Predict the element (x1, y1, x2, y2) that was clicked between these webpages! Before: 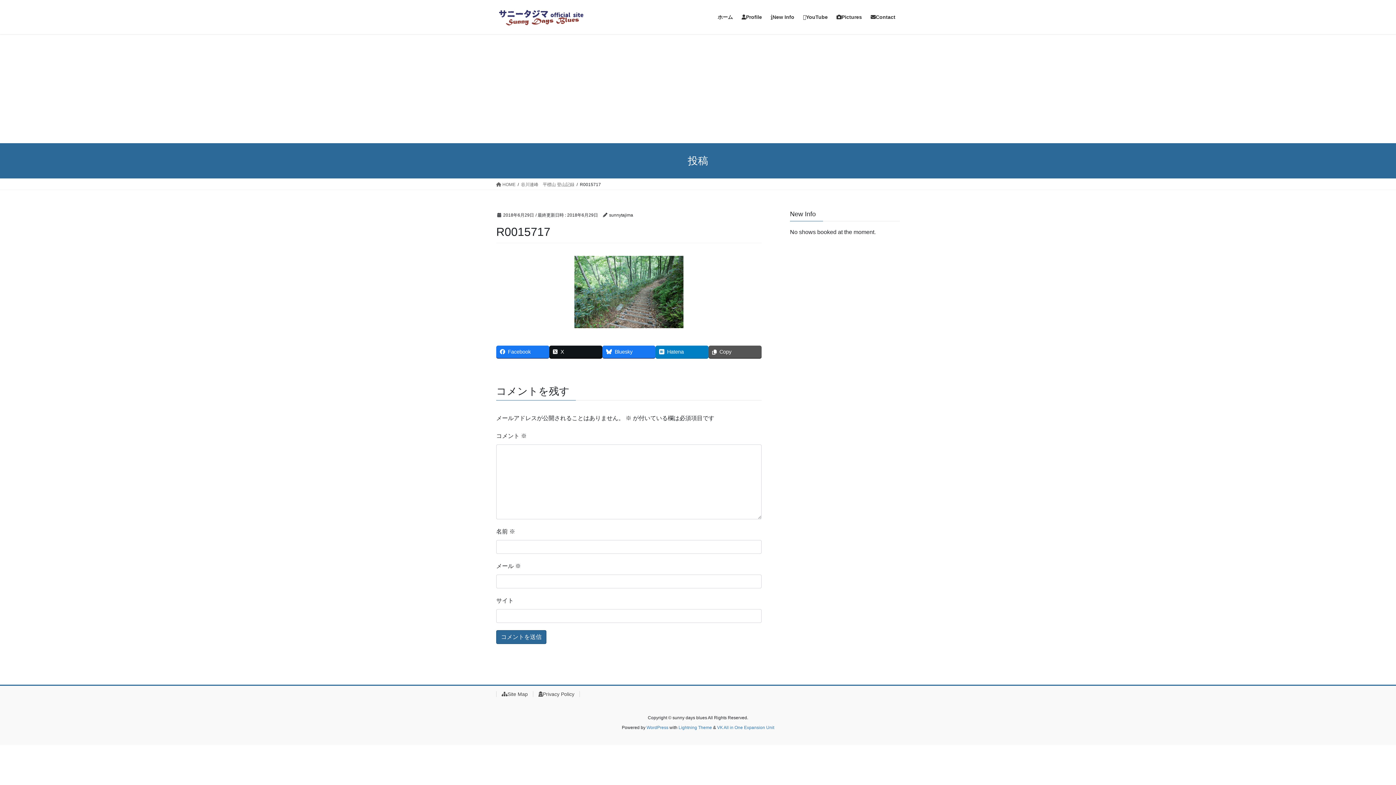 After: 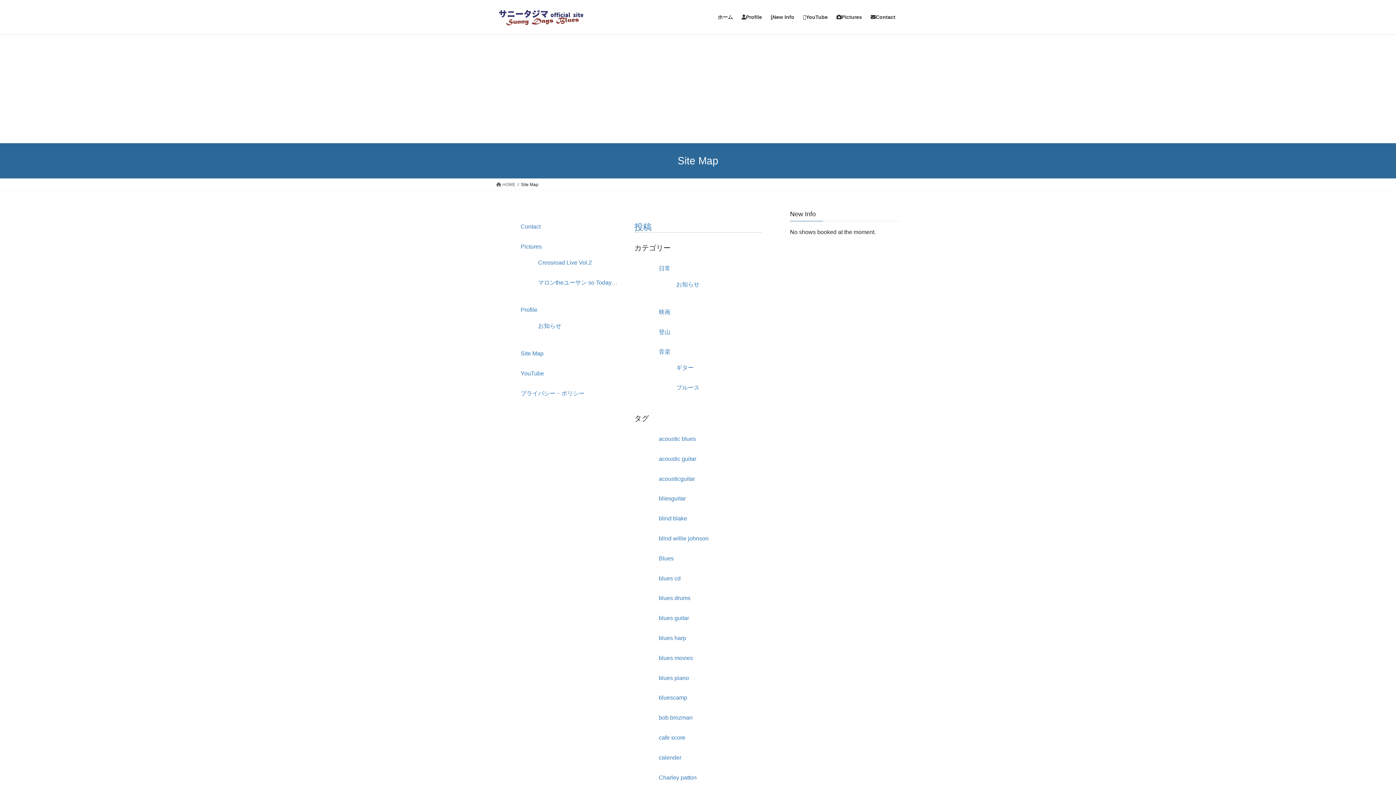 Action: label: Site Map bbox: (496, 691, 533, 697)